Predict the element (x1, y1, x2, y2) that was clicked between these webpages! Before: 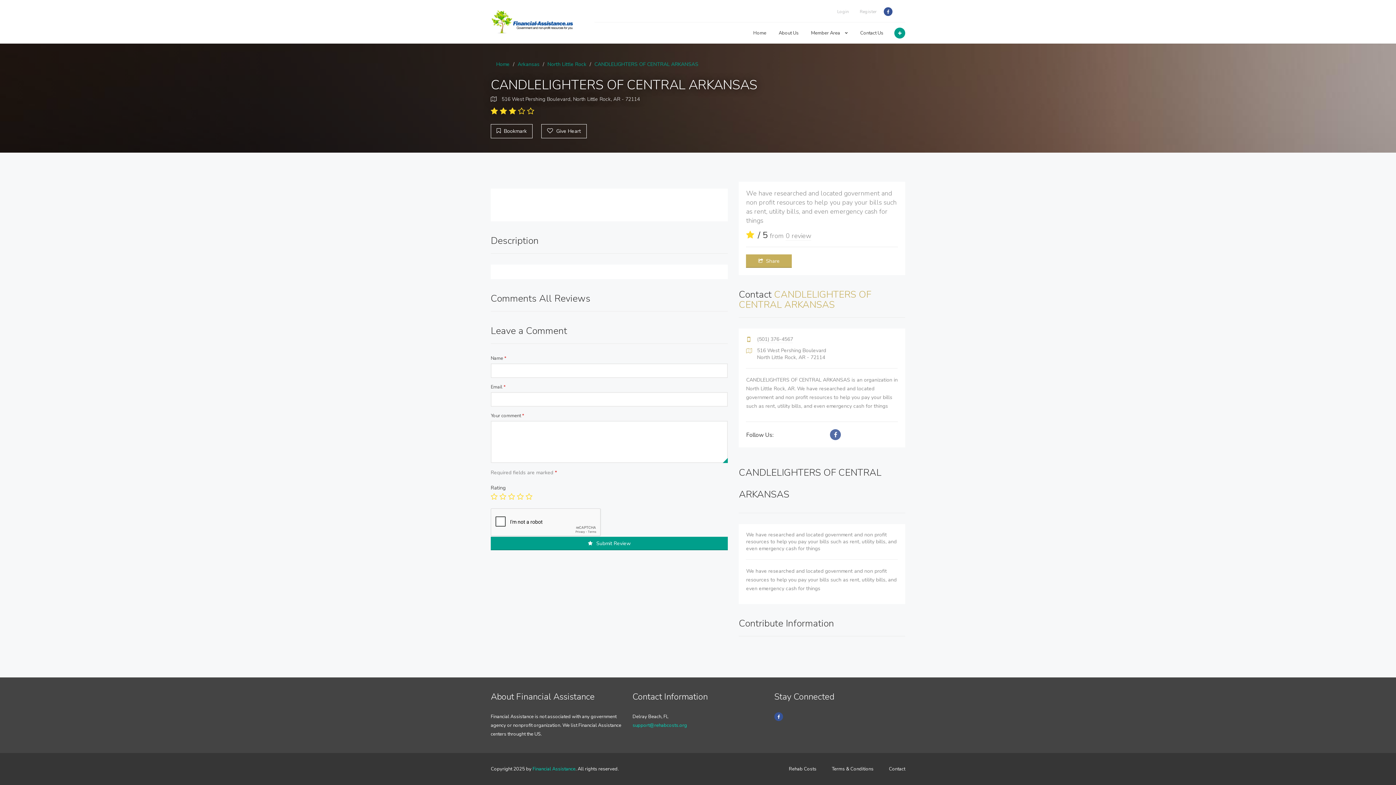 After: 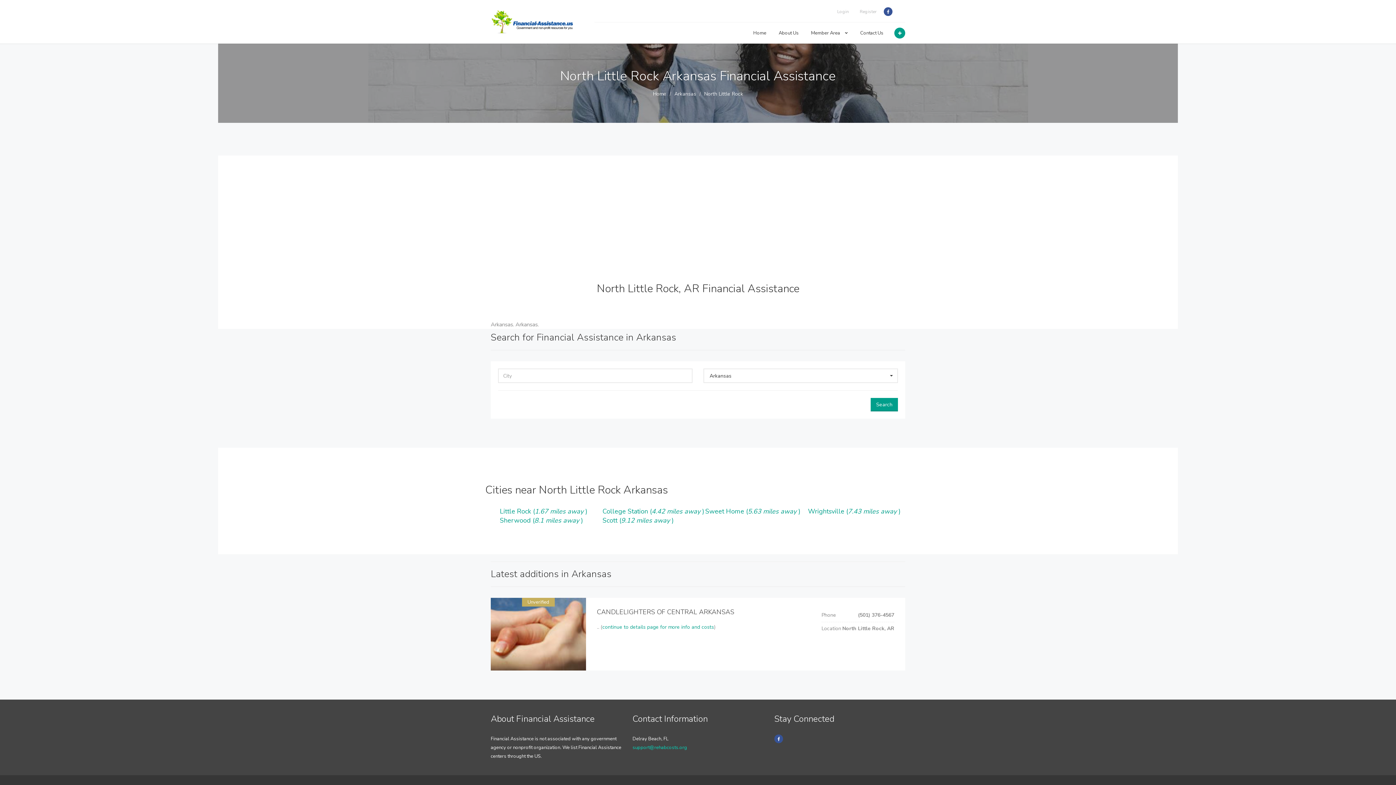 Action: label: North Little Rock bbox: (547, 60, 586, 67)